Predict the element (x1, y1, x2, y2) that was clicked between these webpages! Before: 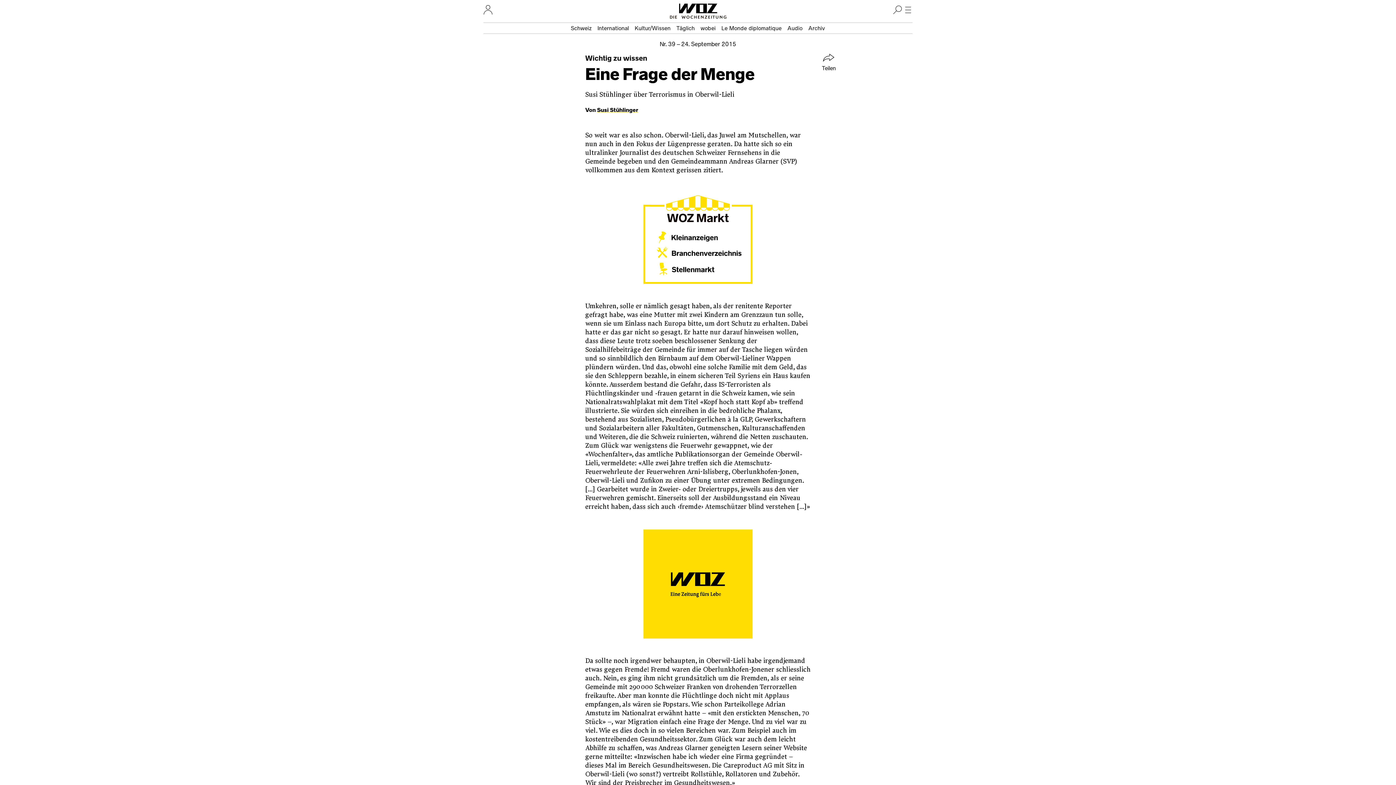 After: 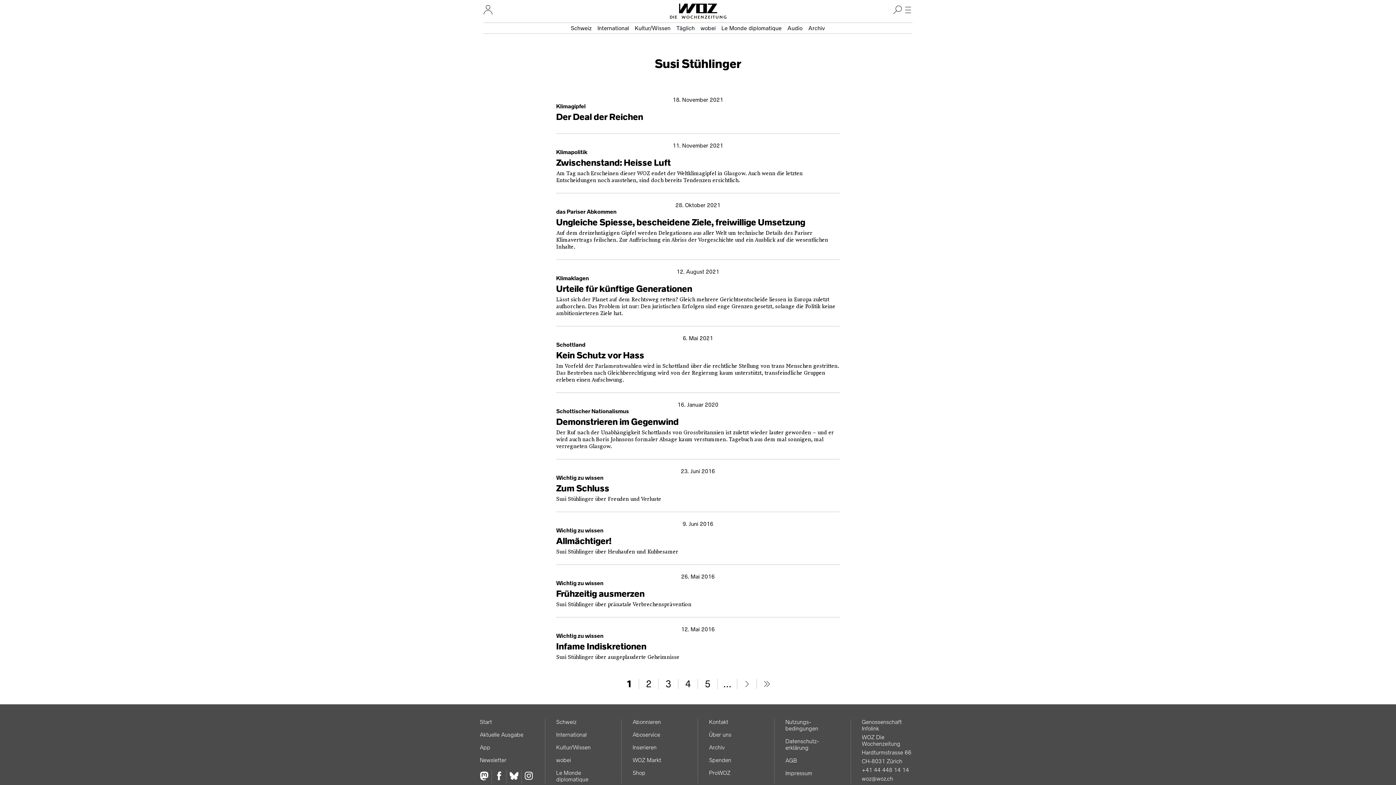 Action: bbox: (597, 106, 638, 113) label: Susi Stühlinger